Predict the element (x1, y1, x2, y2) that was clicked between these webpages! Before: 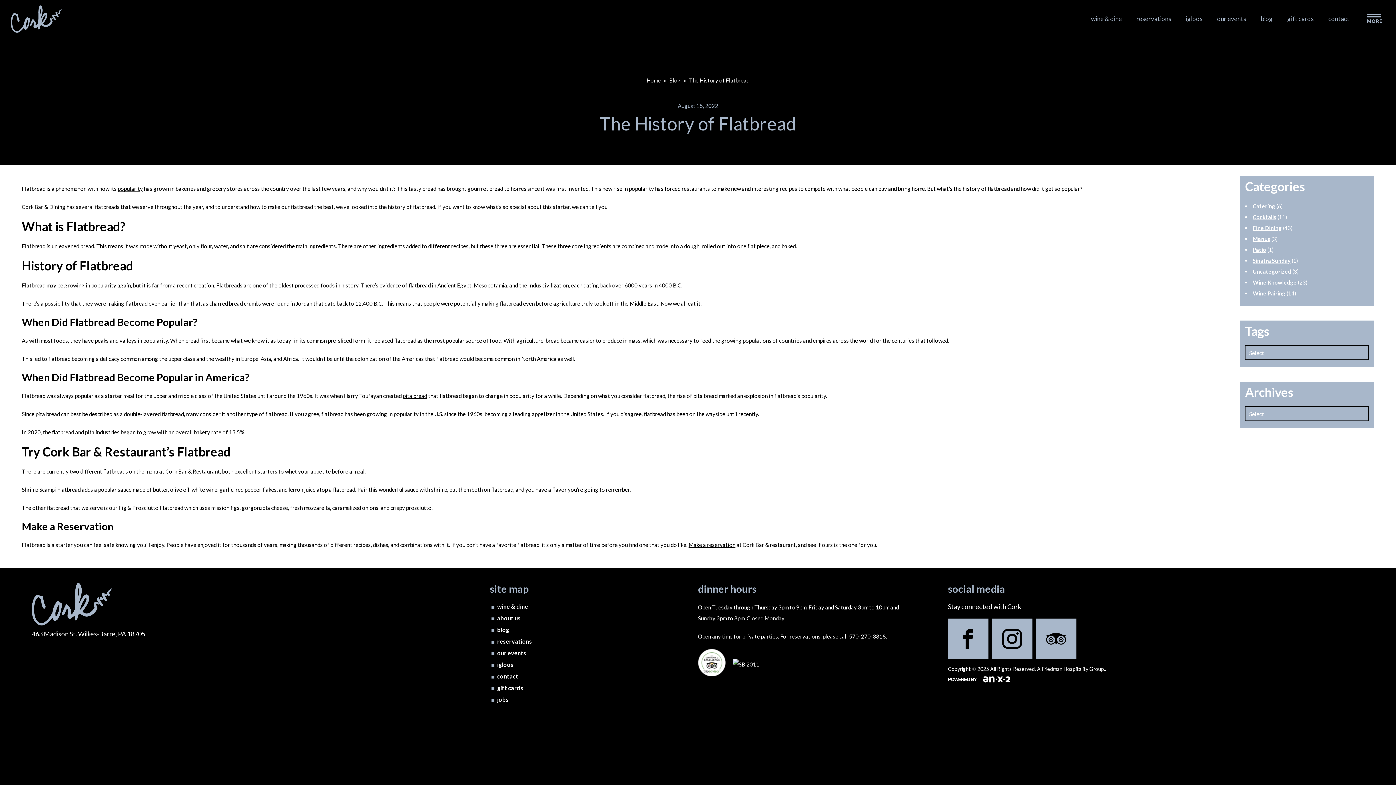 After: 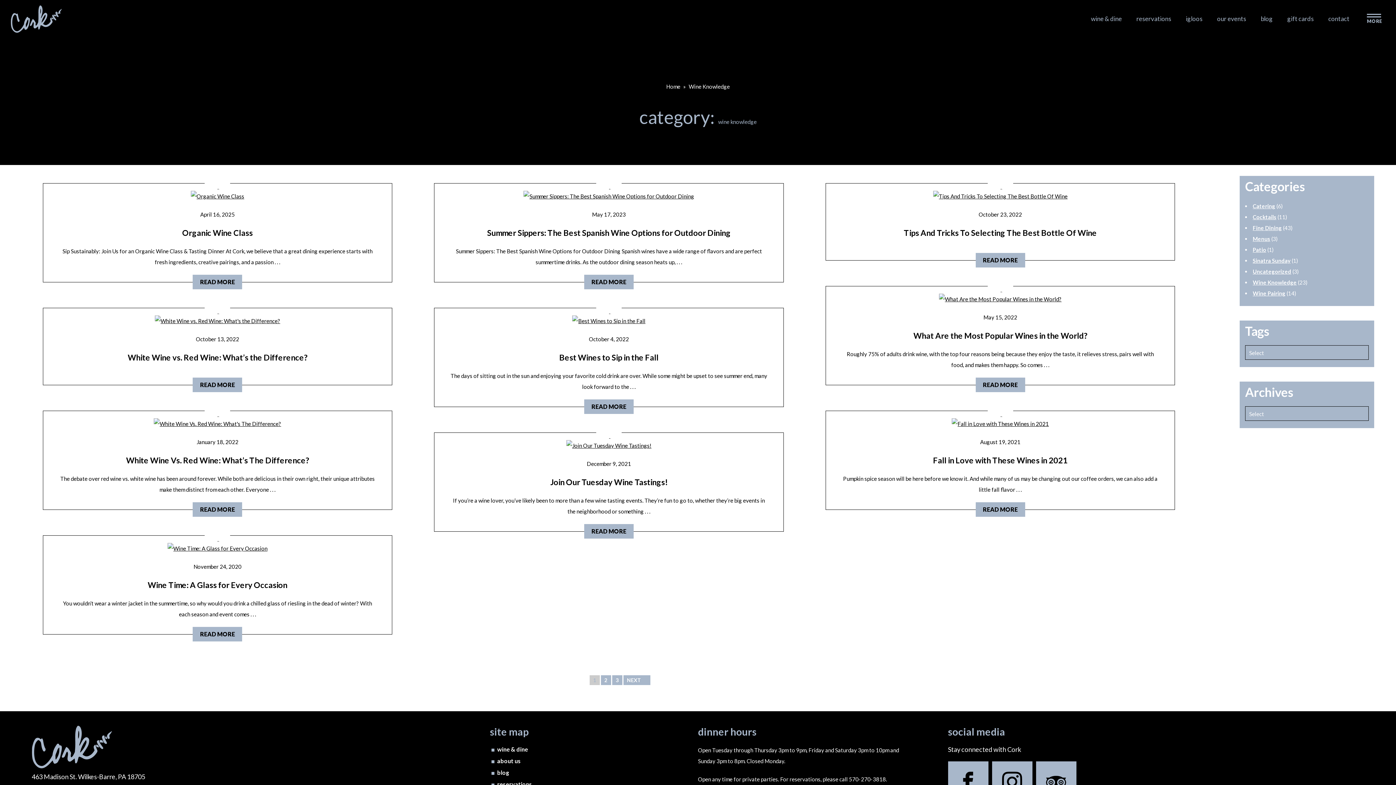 Action: label: Wine Knowledge bbox: (1253, 279, 1297, 285)